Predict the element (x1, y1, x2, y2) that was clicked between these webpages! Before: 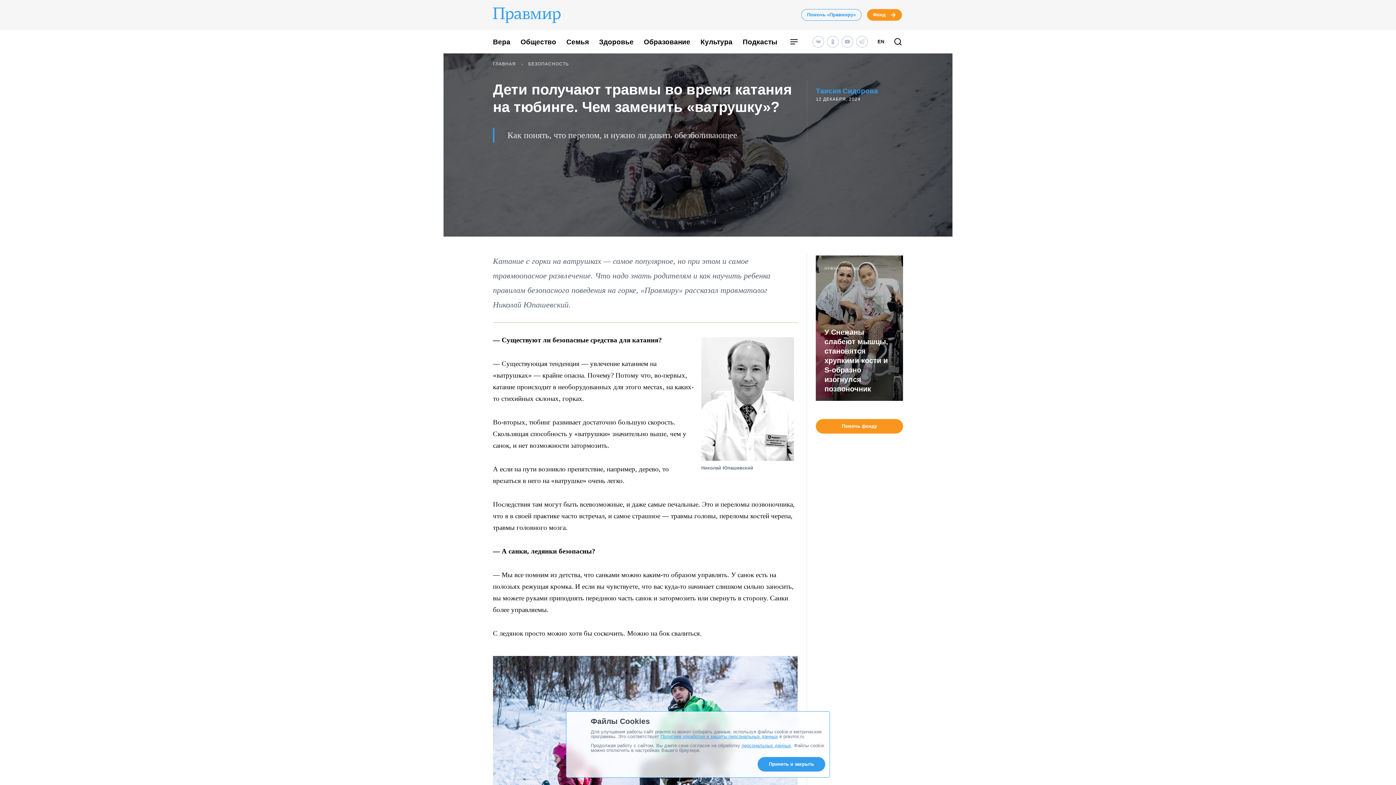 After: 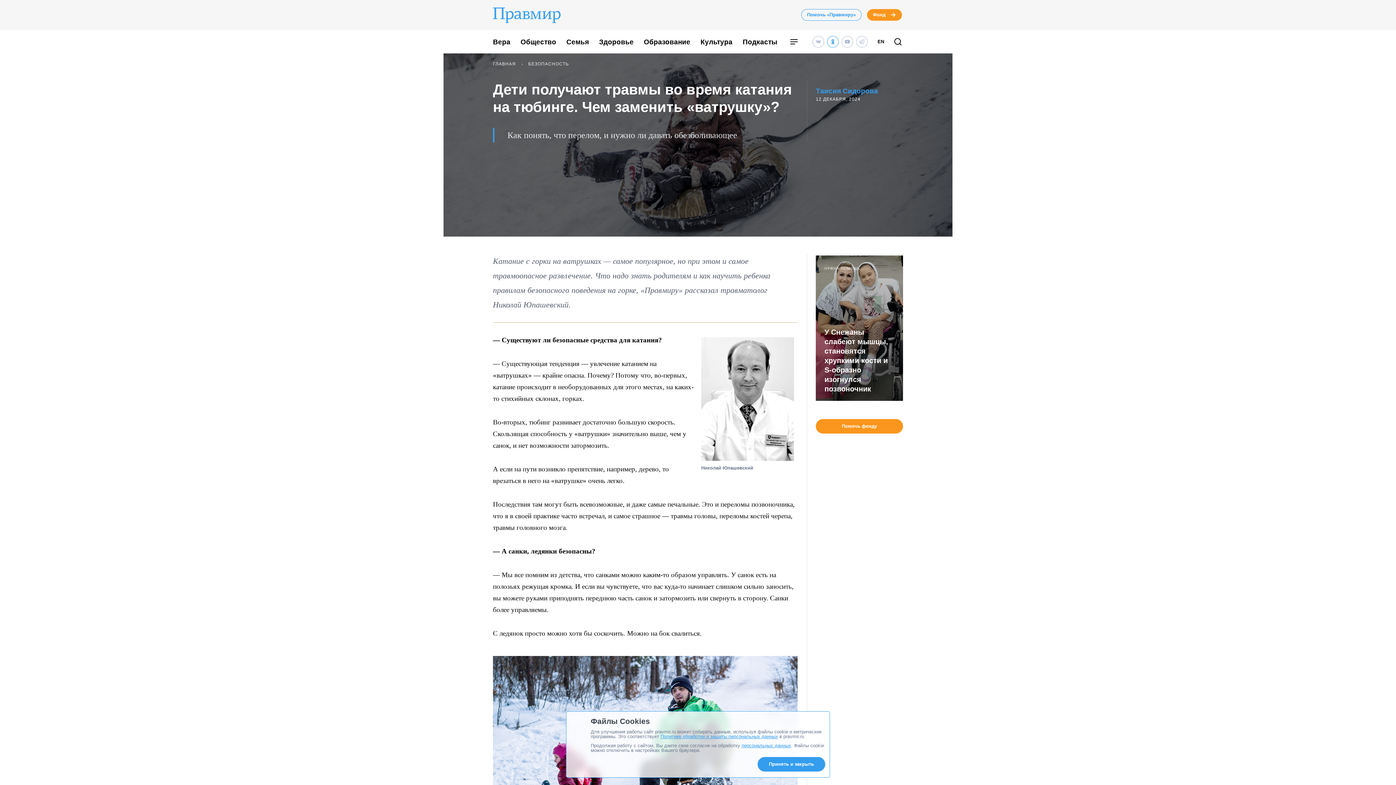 Action: bbox: (827, 36, 838, 47)